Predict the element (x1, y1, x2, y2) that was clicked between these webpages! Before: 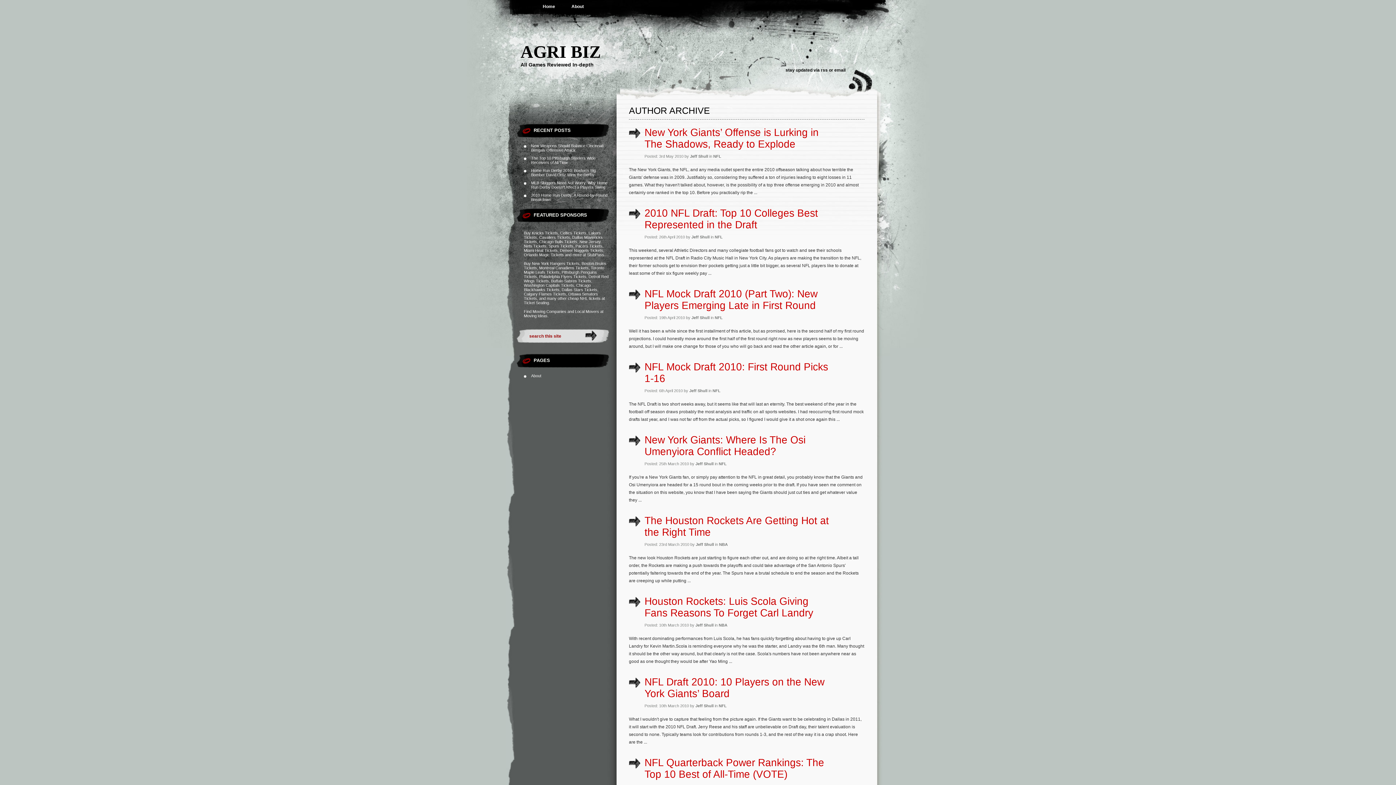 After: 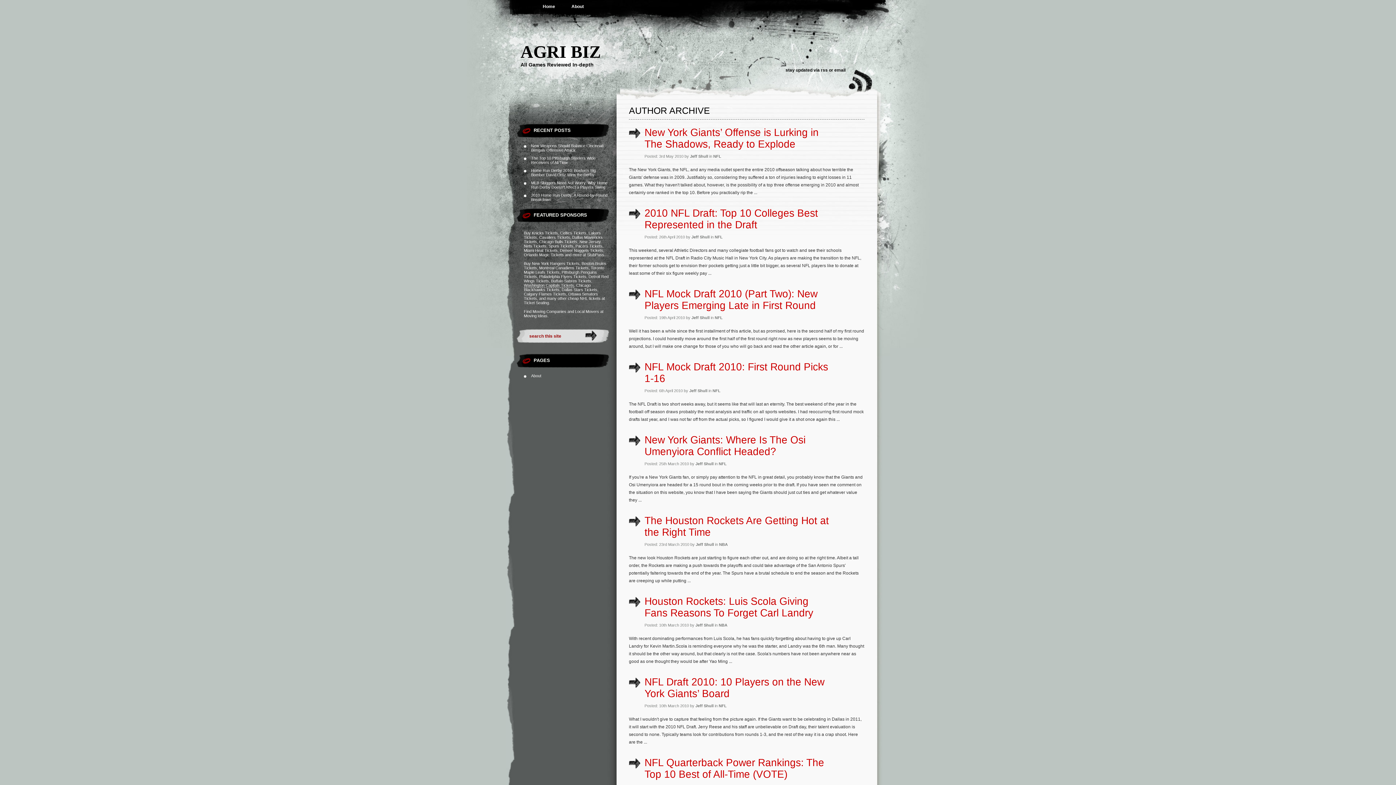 Action: bbox: (524, 283, 574, 287) label: Washington Capitals Tickets